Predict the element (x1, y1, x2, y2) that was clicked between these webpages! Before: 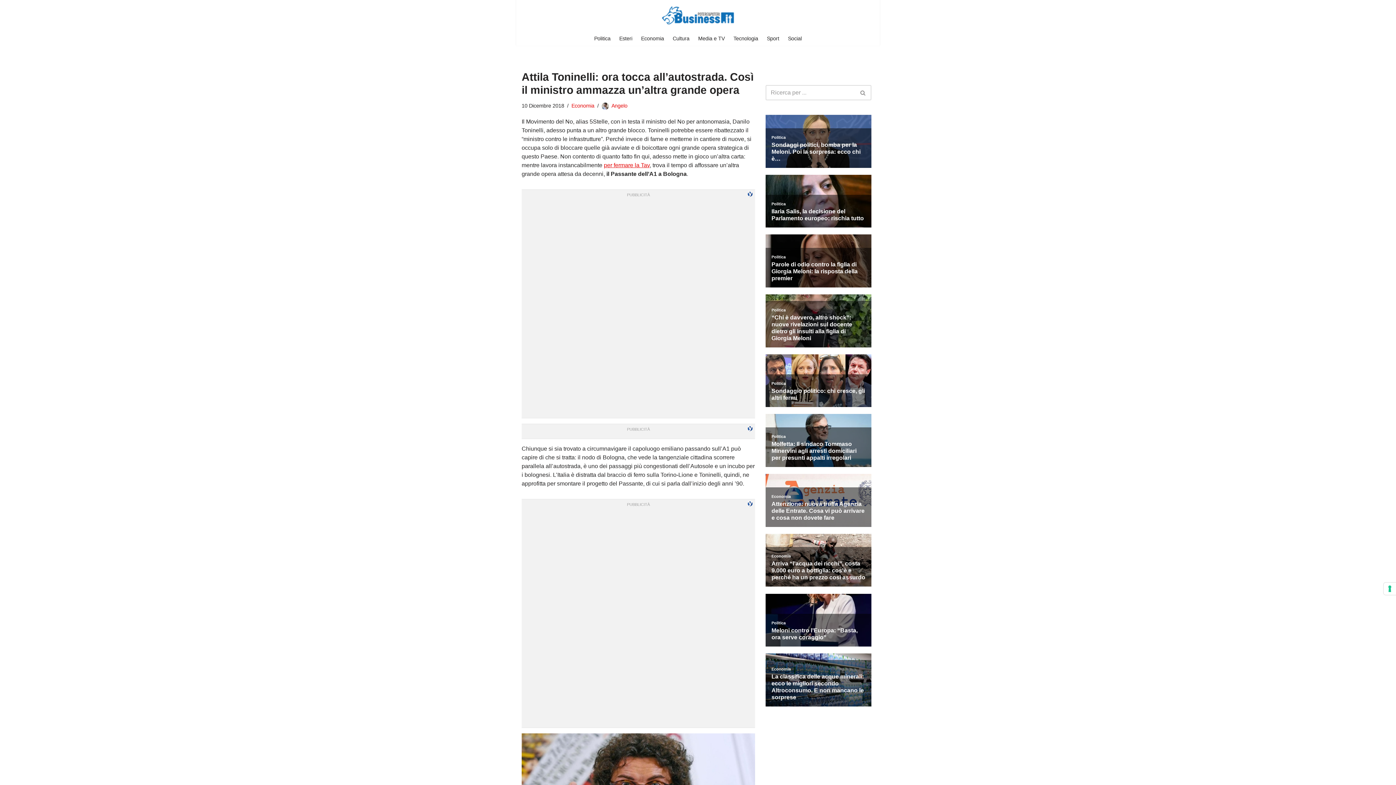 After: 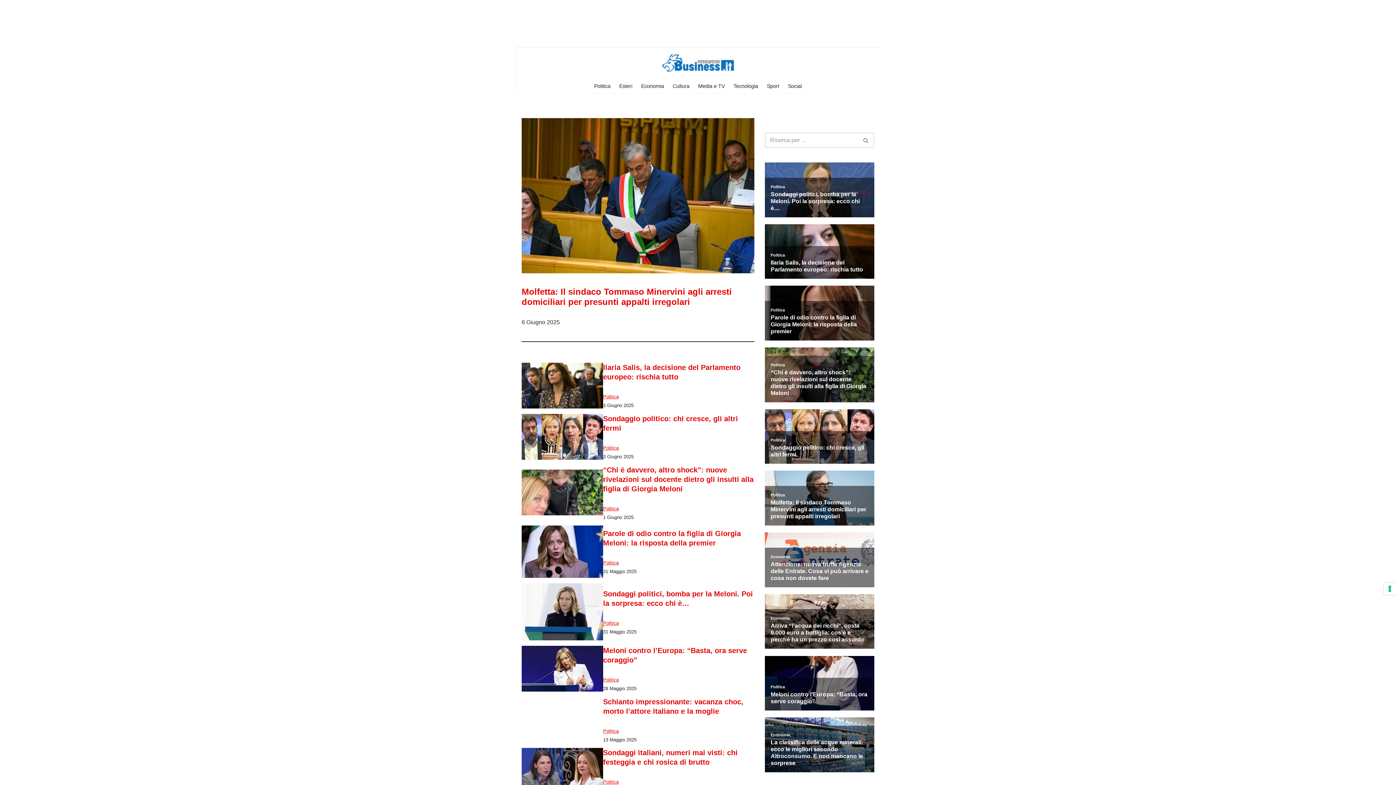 Action: label: Business.it I segreti del potere - Notizie e retroscena bbox: (661, 6, 734, 24)